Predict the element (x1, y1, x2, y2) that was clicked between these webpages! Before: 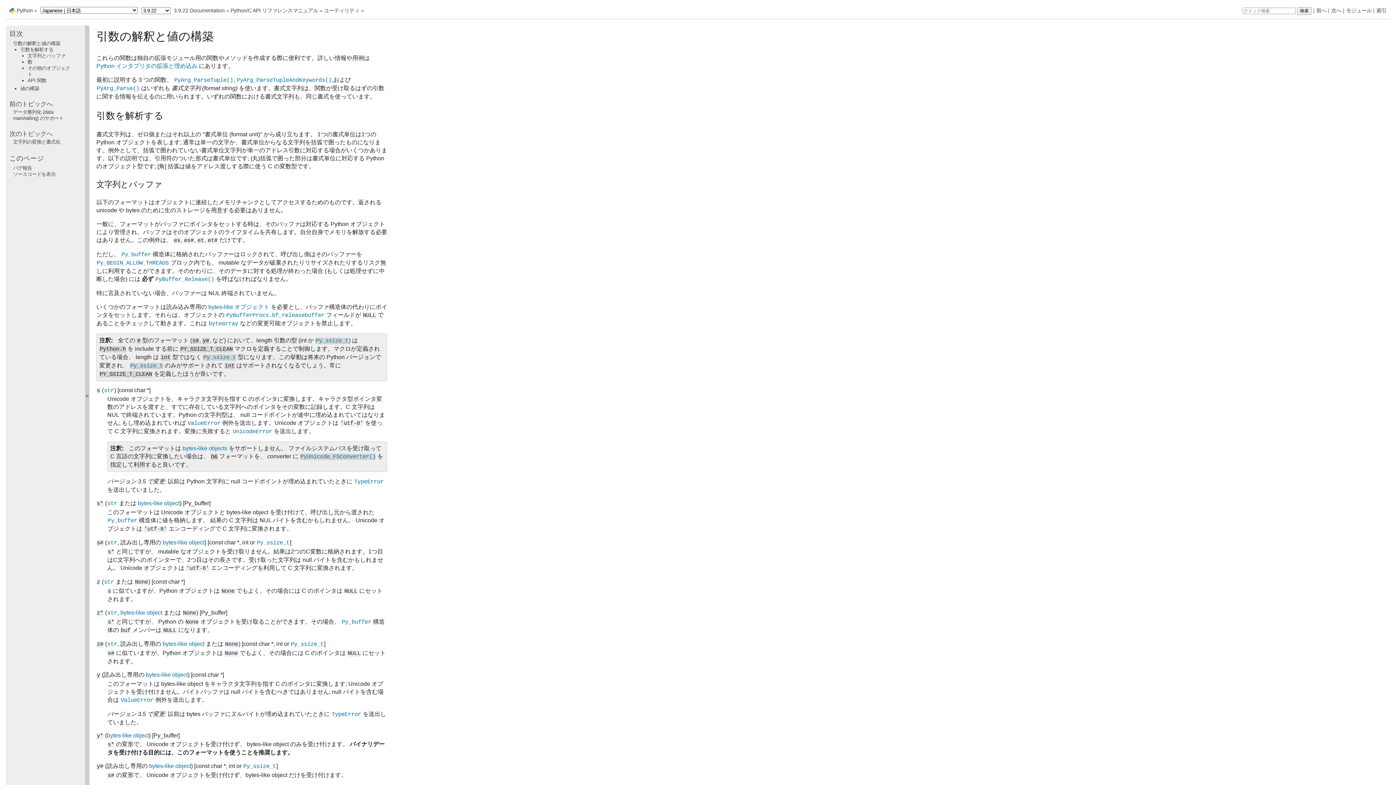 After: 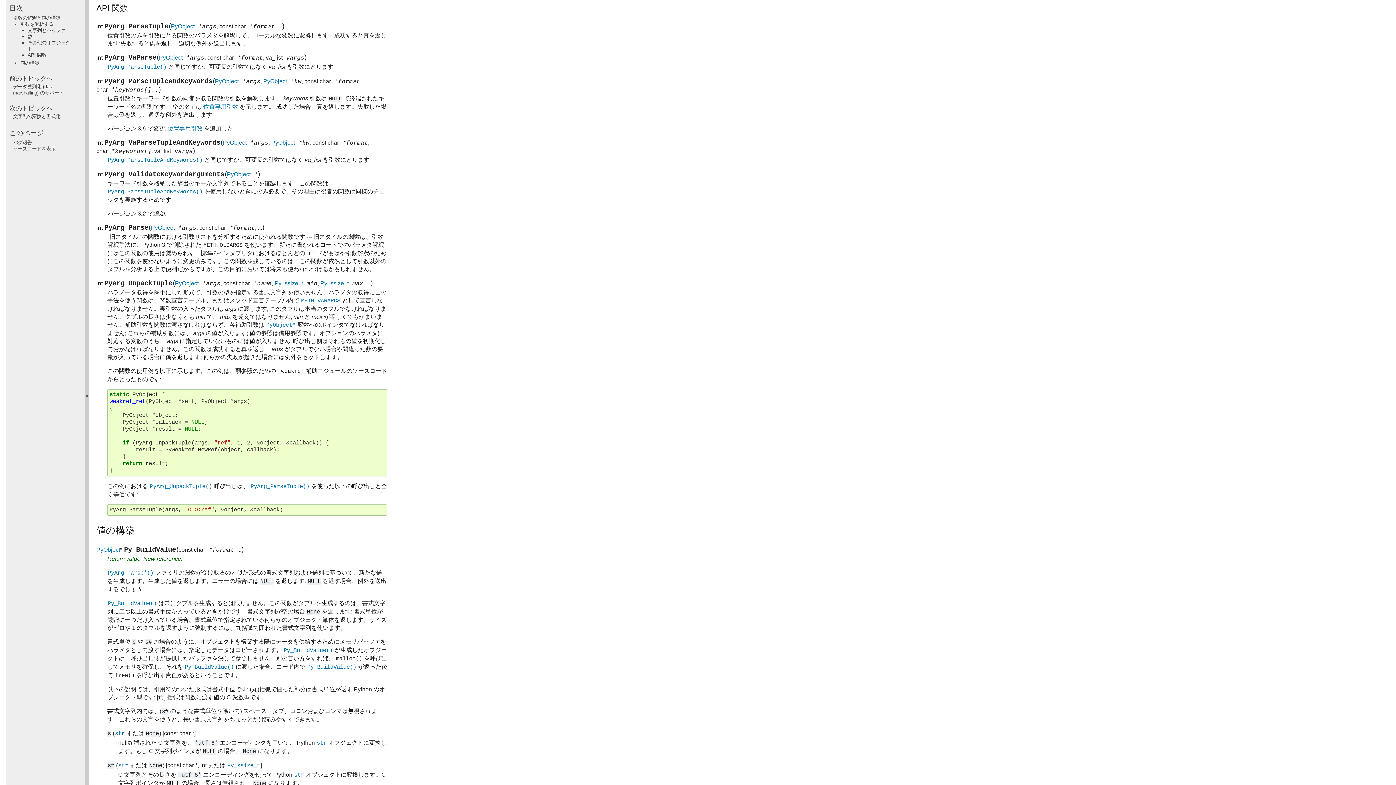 Action: label: API 関数 bbox: (27, 77, 46, 83)